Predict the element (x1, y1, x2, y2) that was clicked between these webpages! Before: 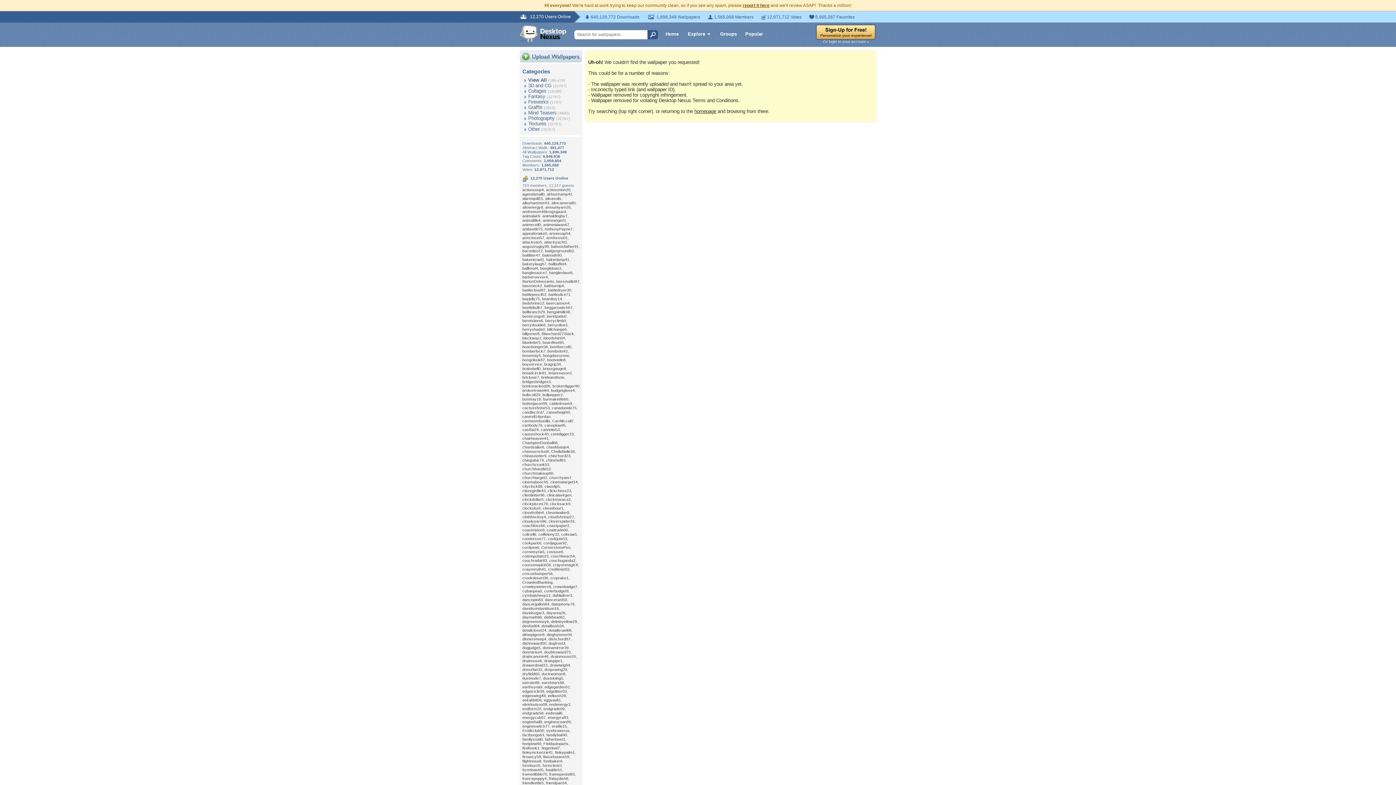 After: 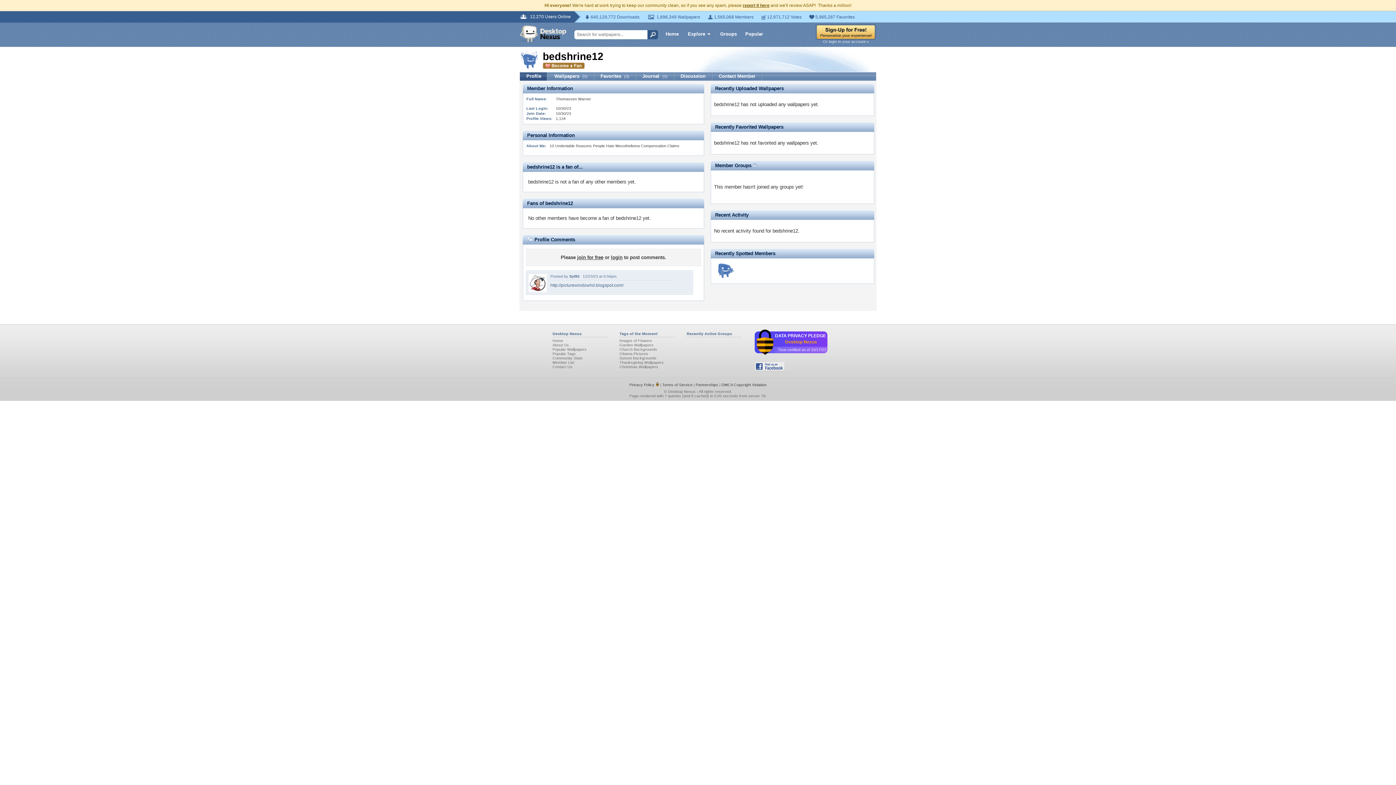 Action: bbox: (522, 301, 544, 305) label: bedshrine12